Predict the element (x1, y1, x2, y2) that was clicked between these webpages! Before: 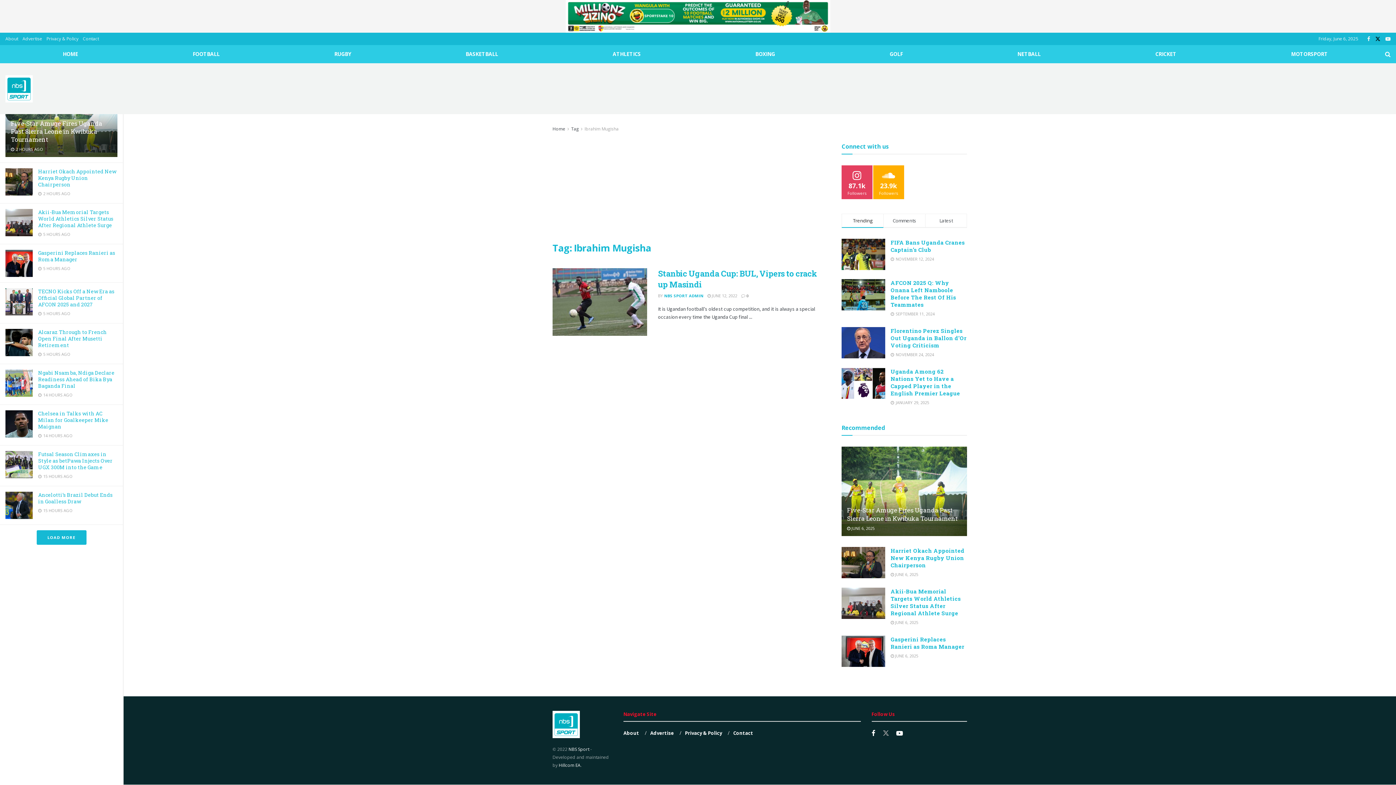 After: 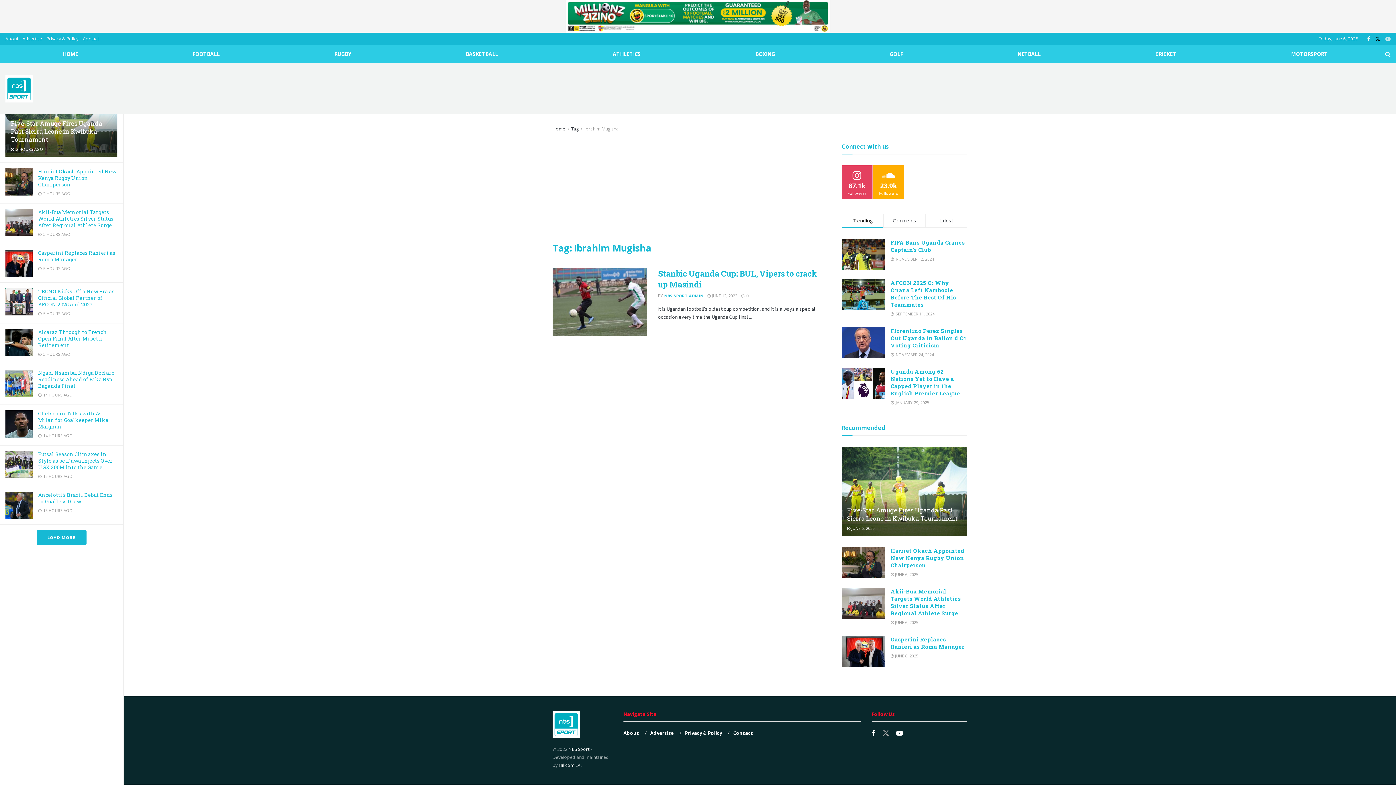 Action: bbox: (1385, 32, 1390, 45) label: Find us on Youtube